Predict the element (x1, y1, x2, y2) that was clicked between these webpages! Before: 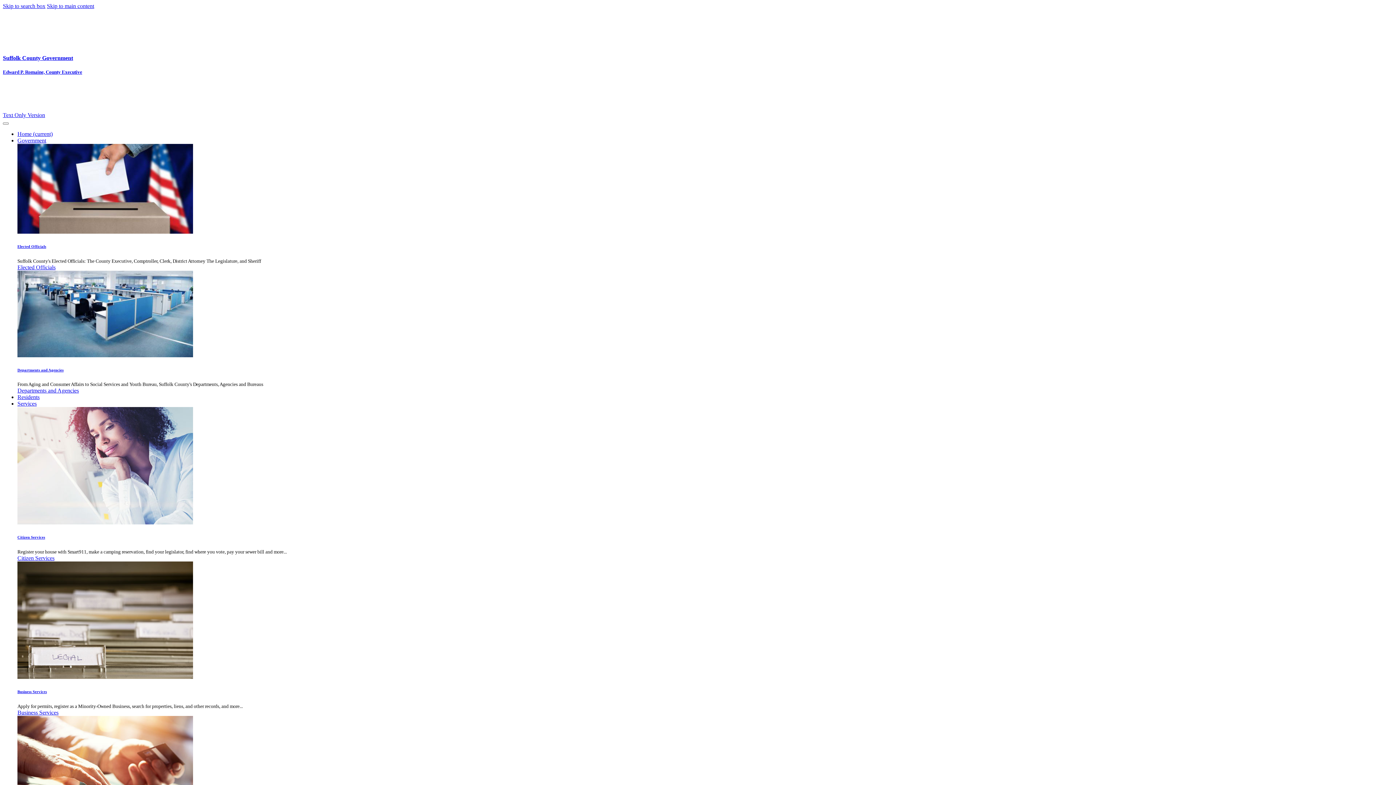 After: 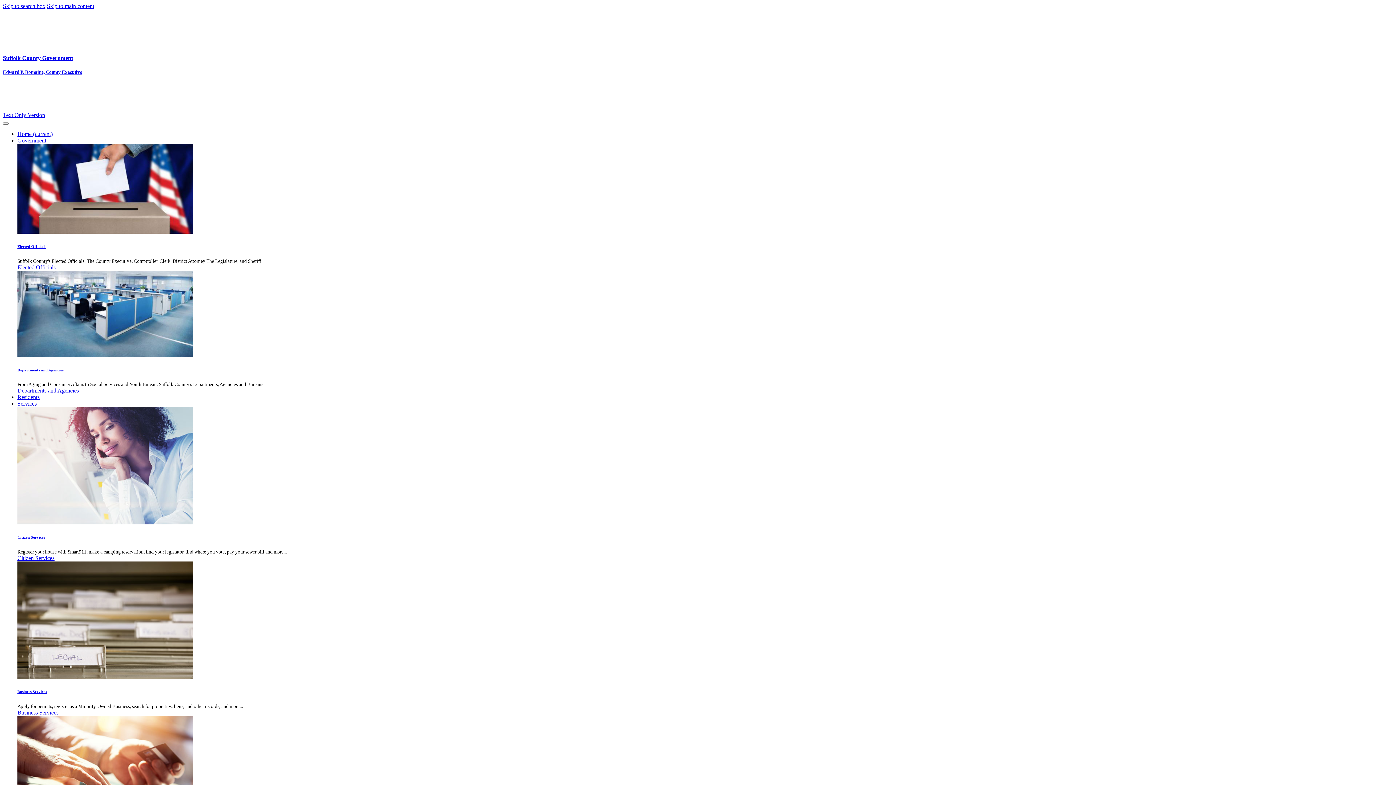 Action: bbox: (2, 55, 1393, 75) label: Suffolk County Government
Edward P. Romaine, County Executive